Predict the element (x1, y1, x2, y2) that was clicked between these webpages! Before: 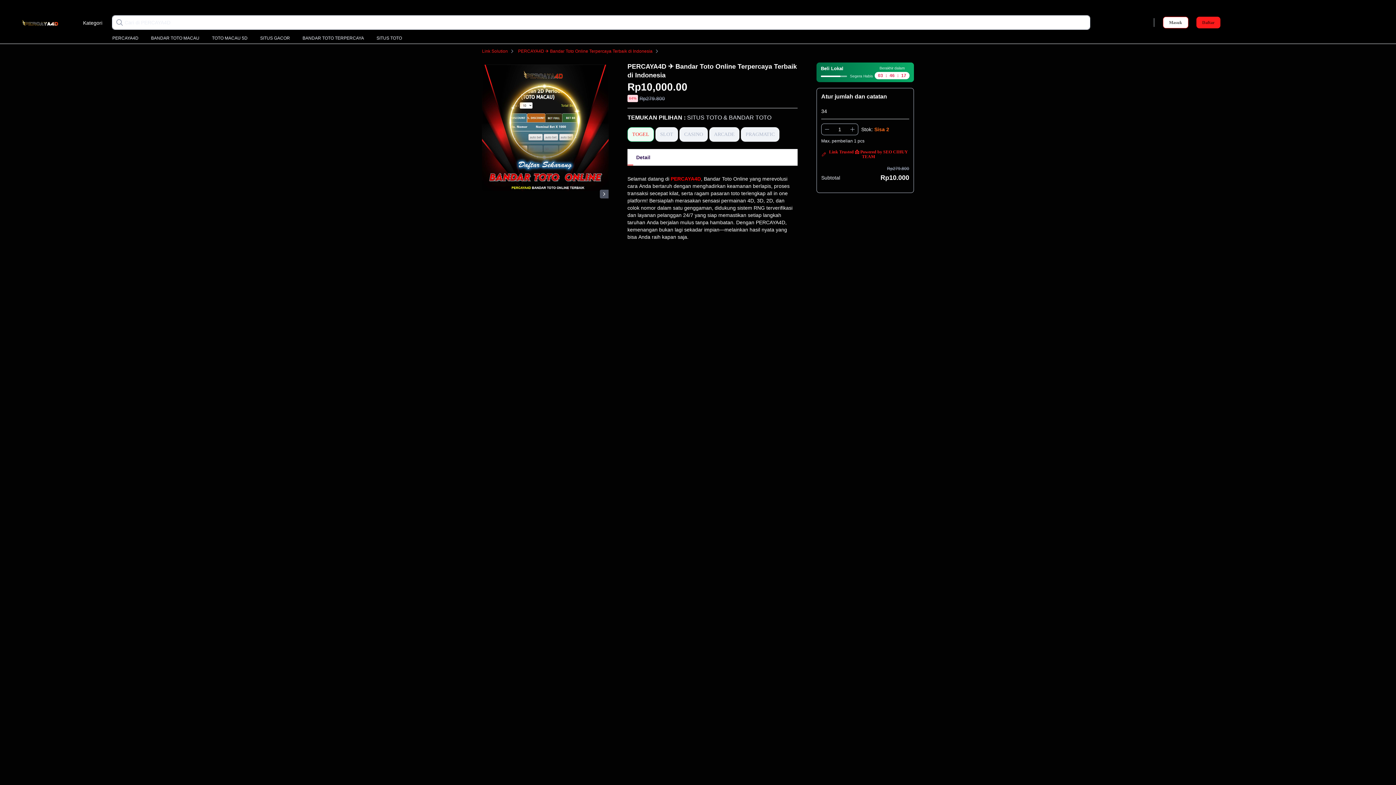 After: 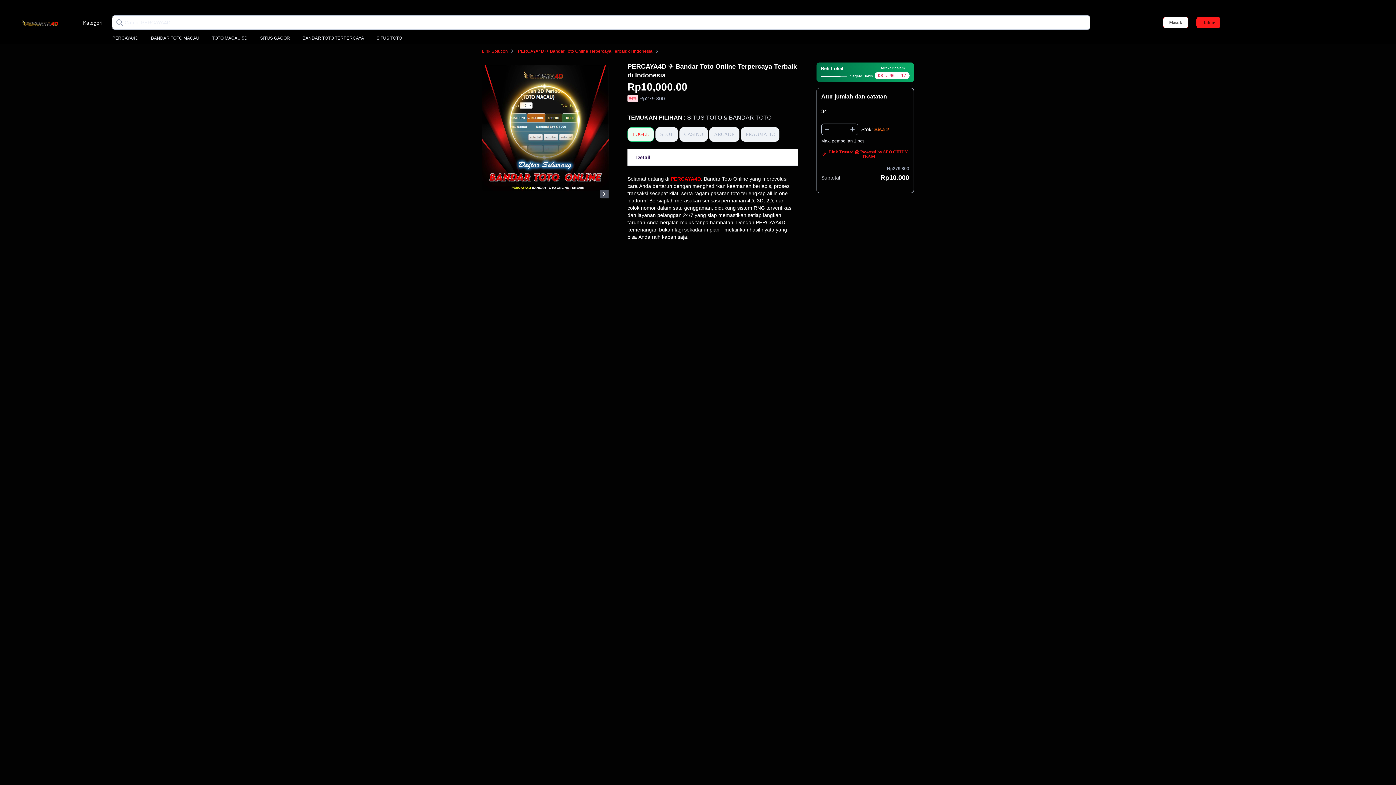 Action: bbox: (376, 35, 402, 41) label: SITUS TOTO